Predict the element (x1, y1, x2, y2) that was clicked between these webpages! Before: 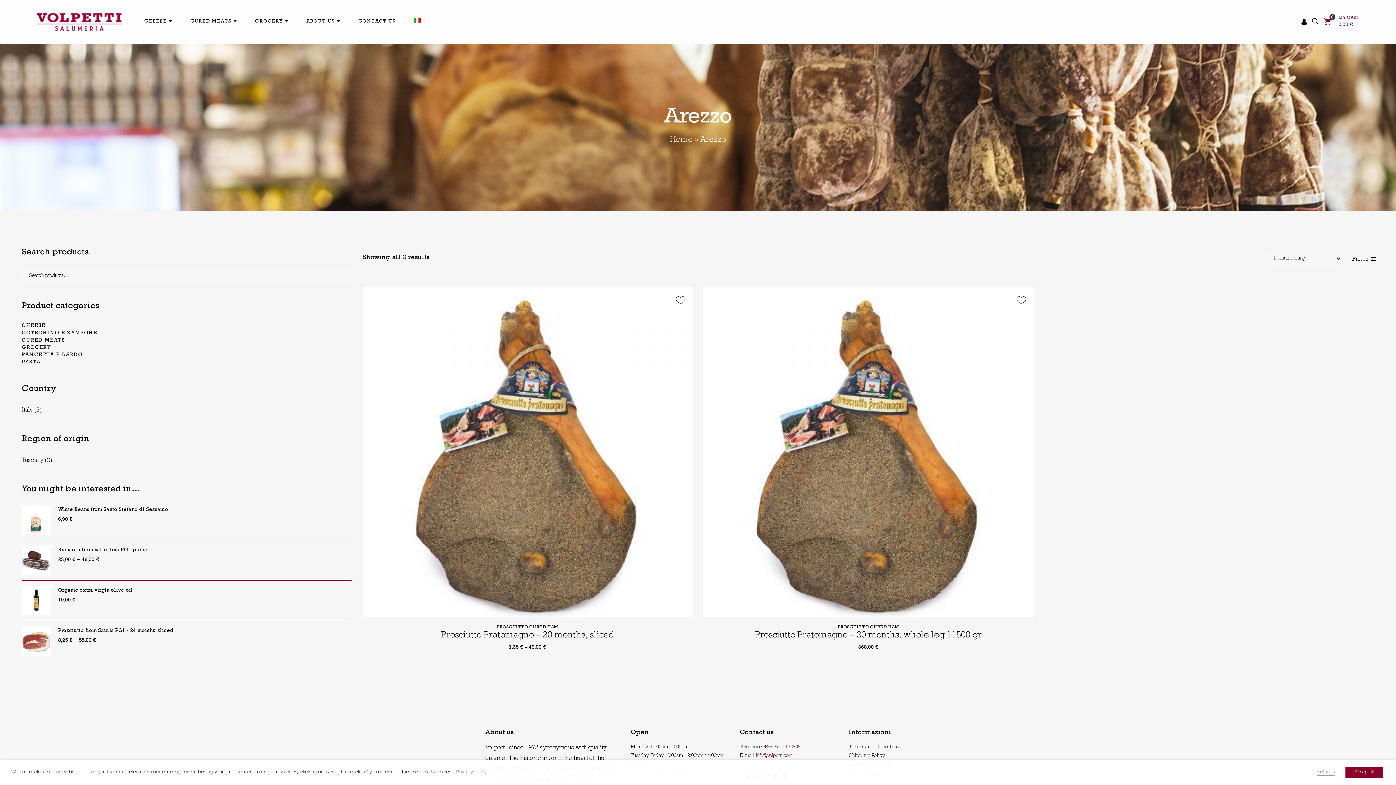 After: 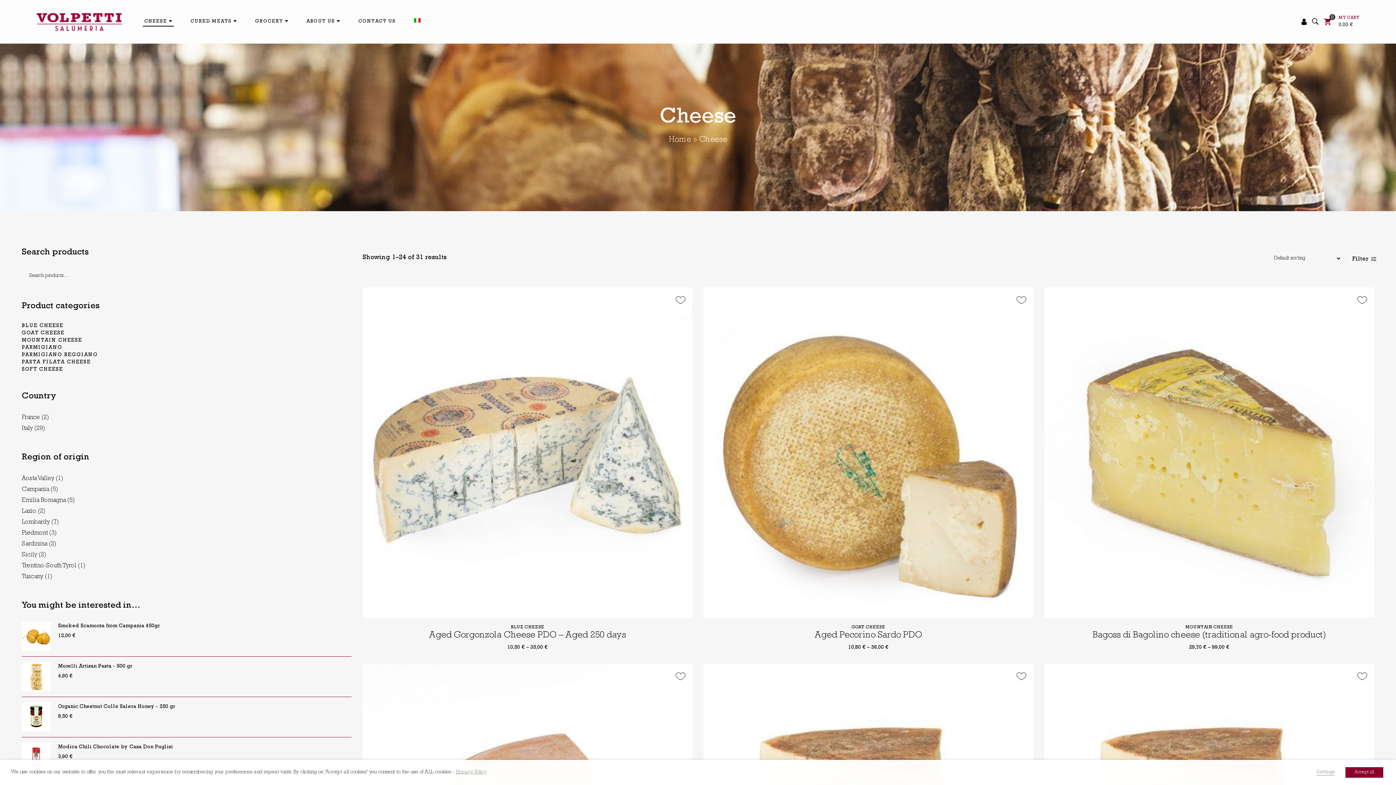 Action: label: CHEESE bbox: (144, 13, 172, 29)